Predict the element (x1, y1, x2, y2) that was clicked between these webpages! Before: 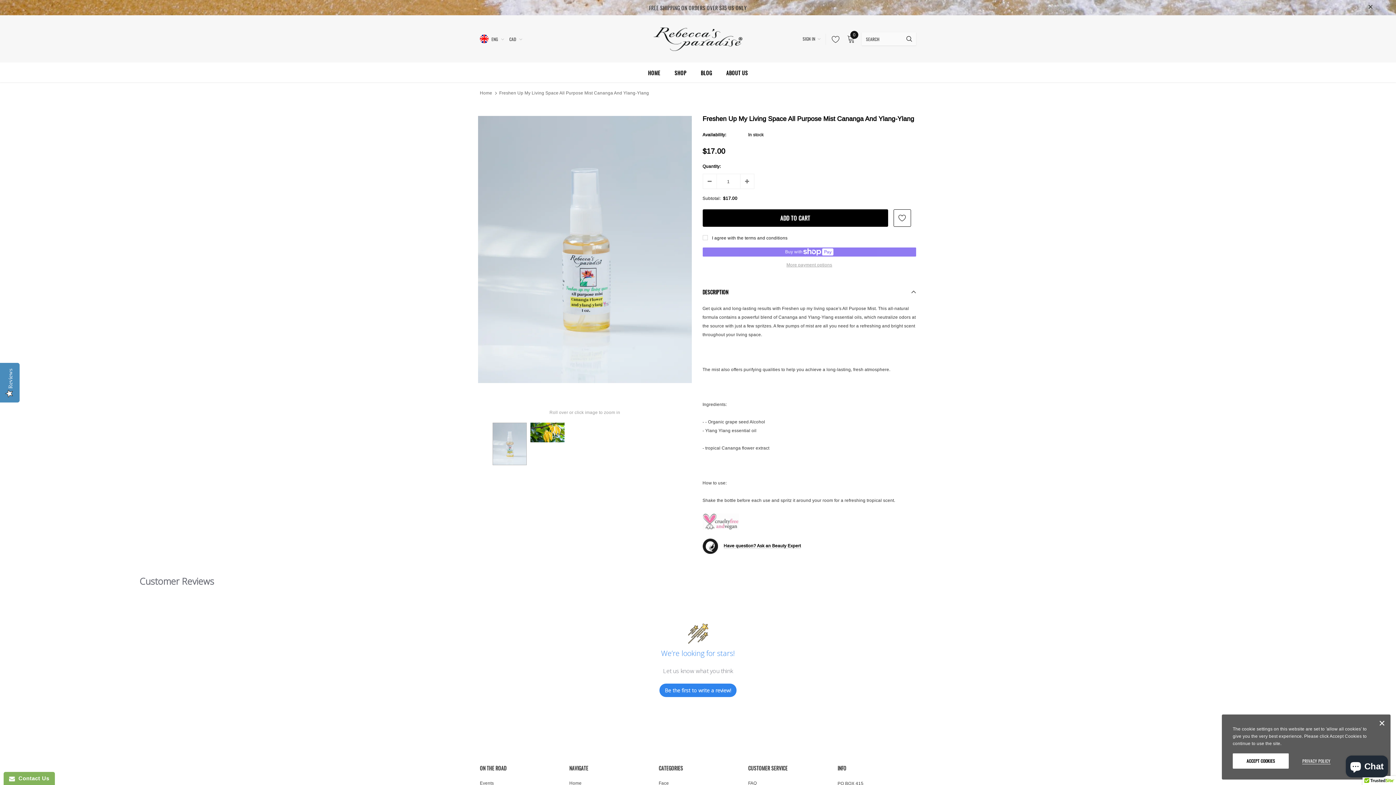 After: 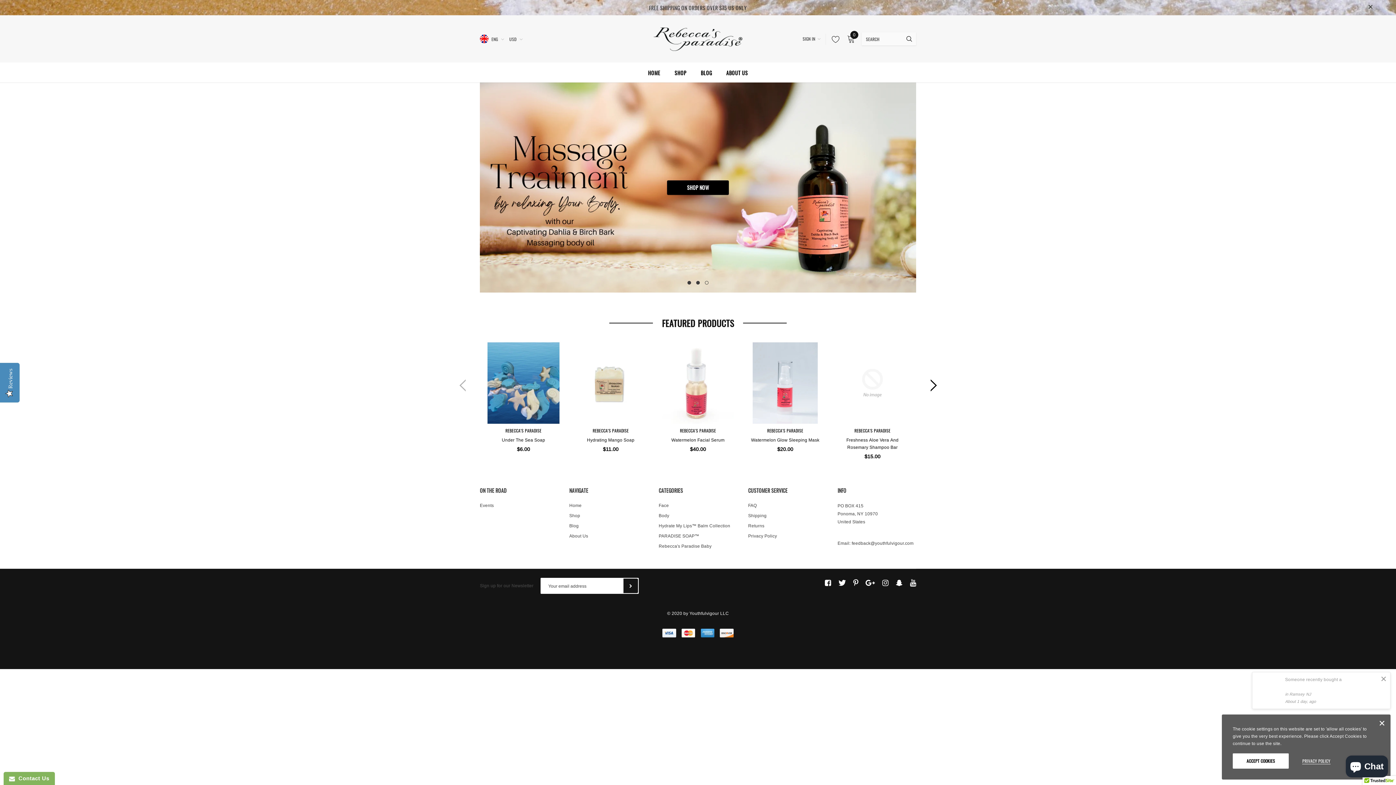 Action: bbox: (827, 32, 840, 45)